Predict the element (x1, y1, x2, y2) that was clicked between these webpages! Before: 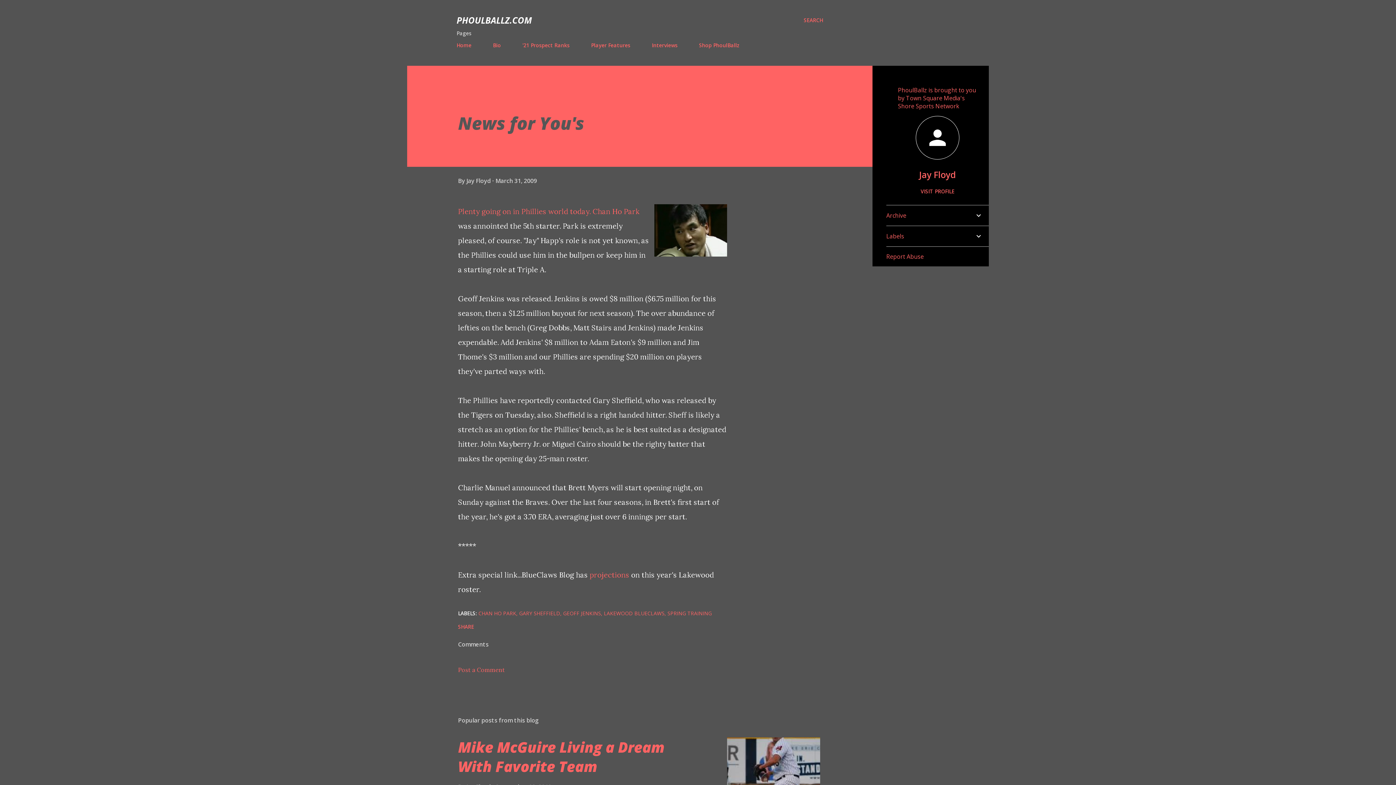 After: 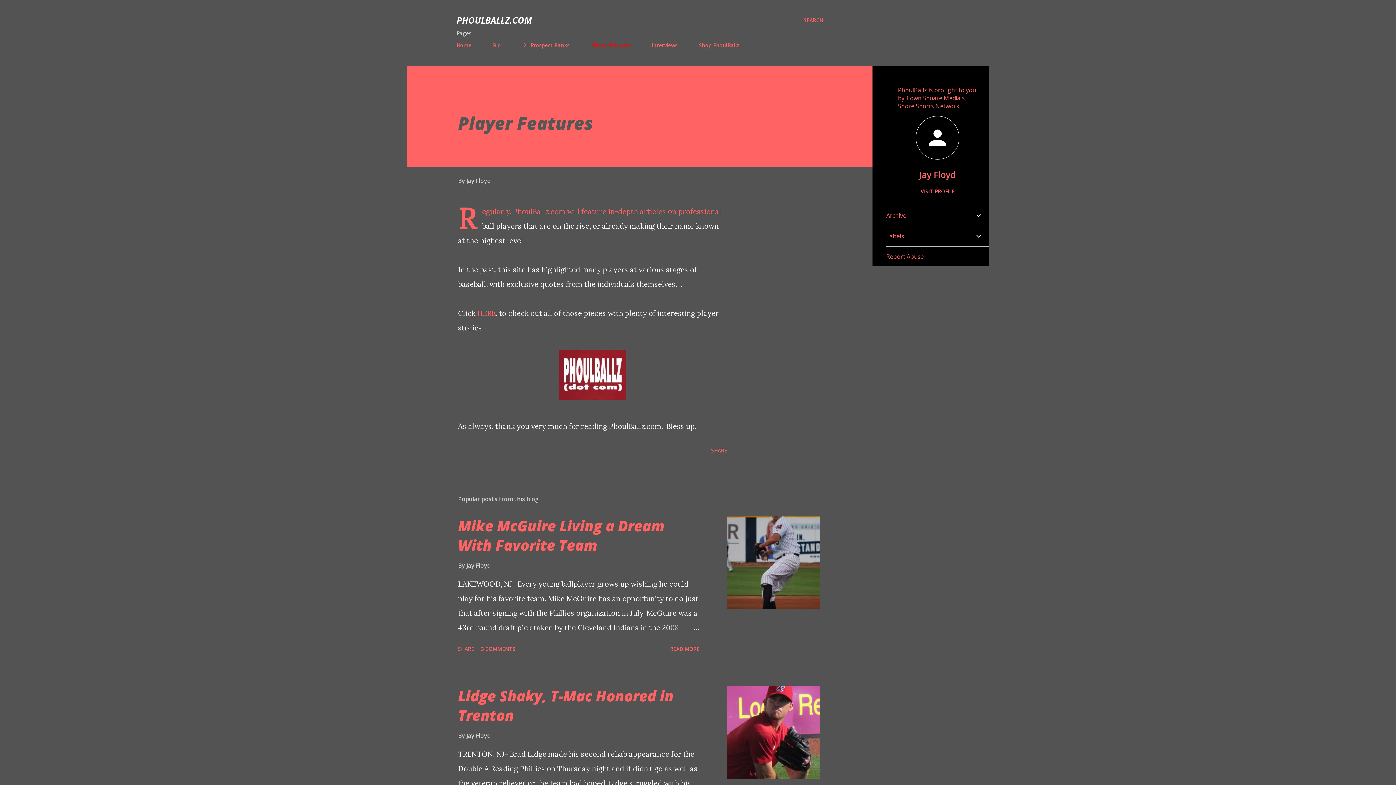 Action: label: Player Features bbox: (586, 37, 634, 53)